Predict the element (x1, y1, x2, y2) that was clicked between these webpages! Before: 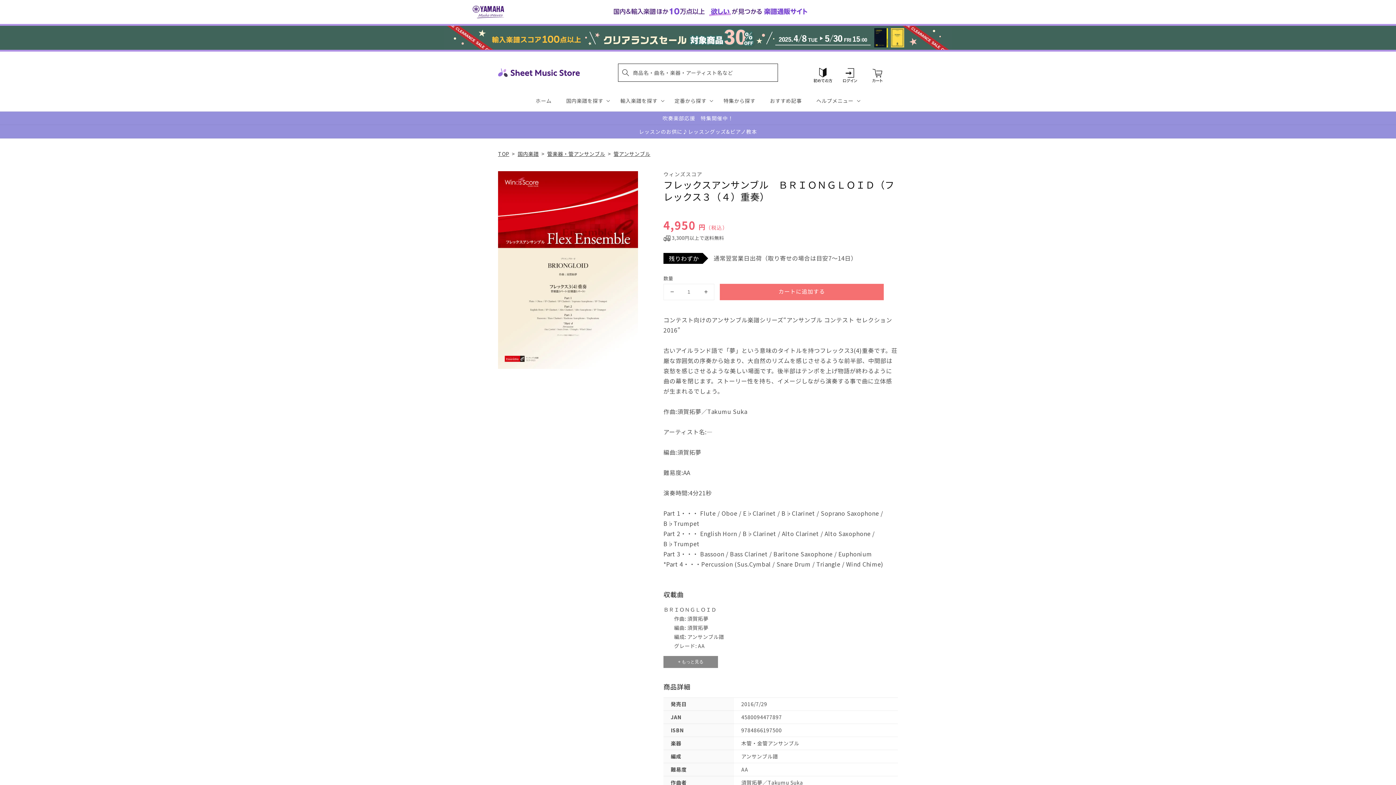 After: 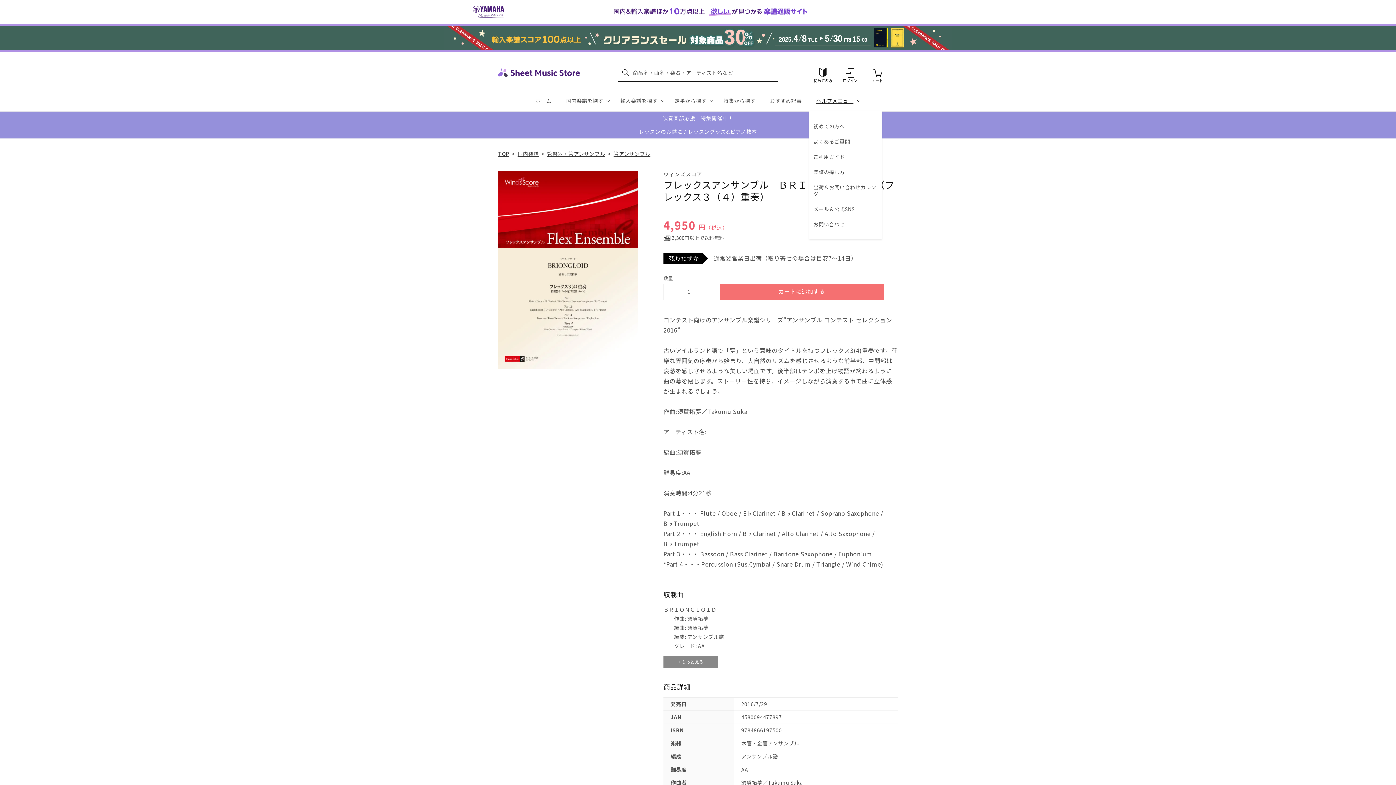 Action: bbox: (809, 90, 863, 111) label: ヘルプメニュー